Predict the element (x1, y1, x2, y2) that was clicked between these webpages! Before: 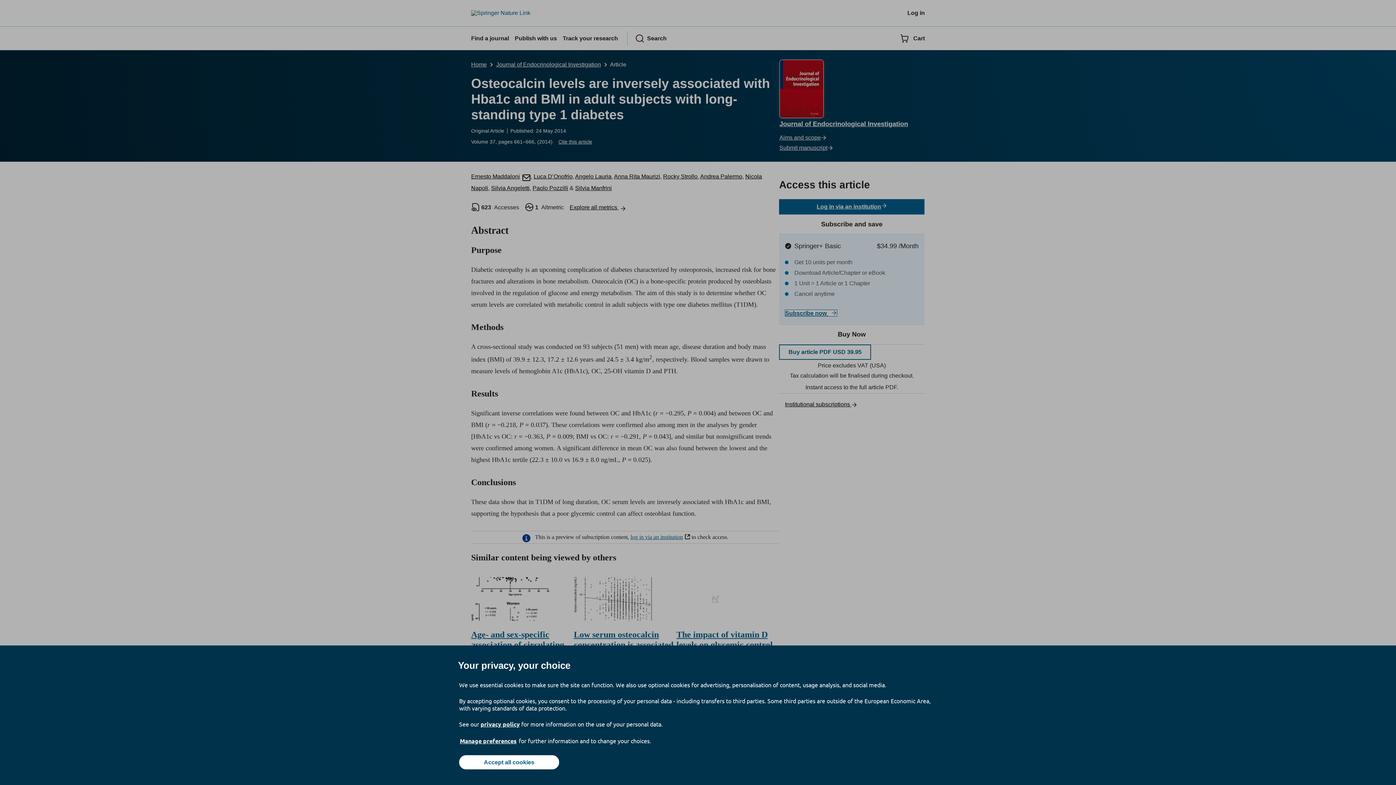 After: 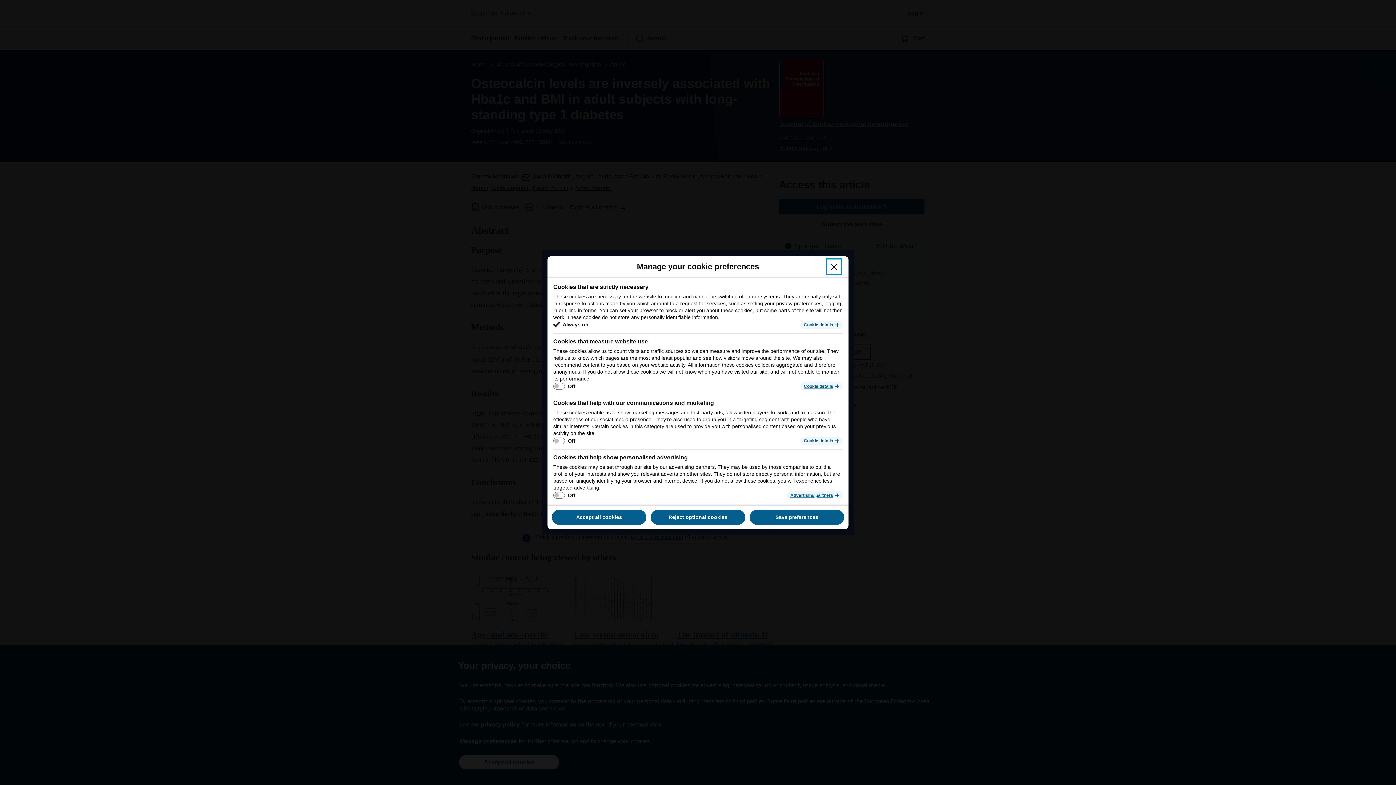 Action: label: Manage preferences bbox: (459, 737, 517, 745)